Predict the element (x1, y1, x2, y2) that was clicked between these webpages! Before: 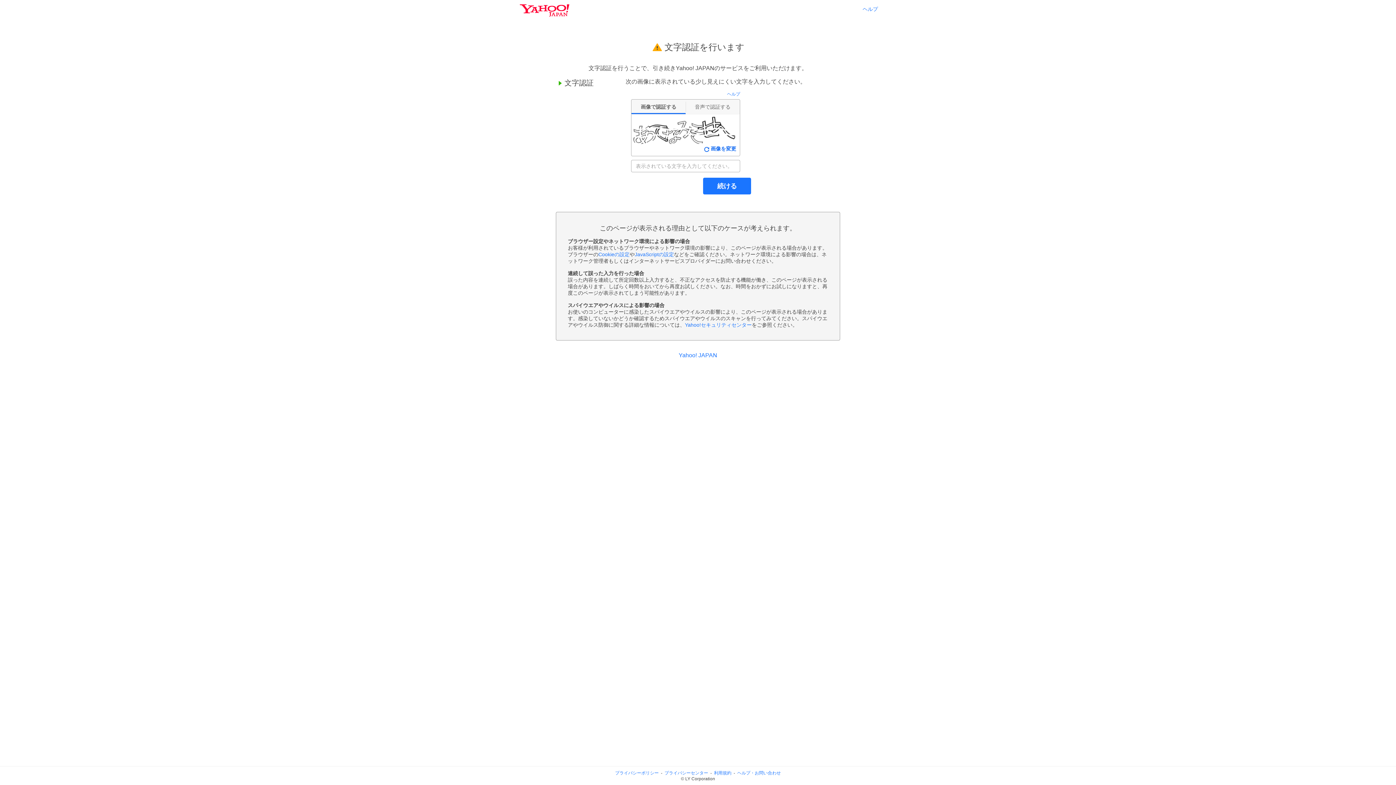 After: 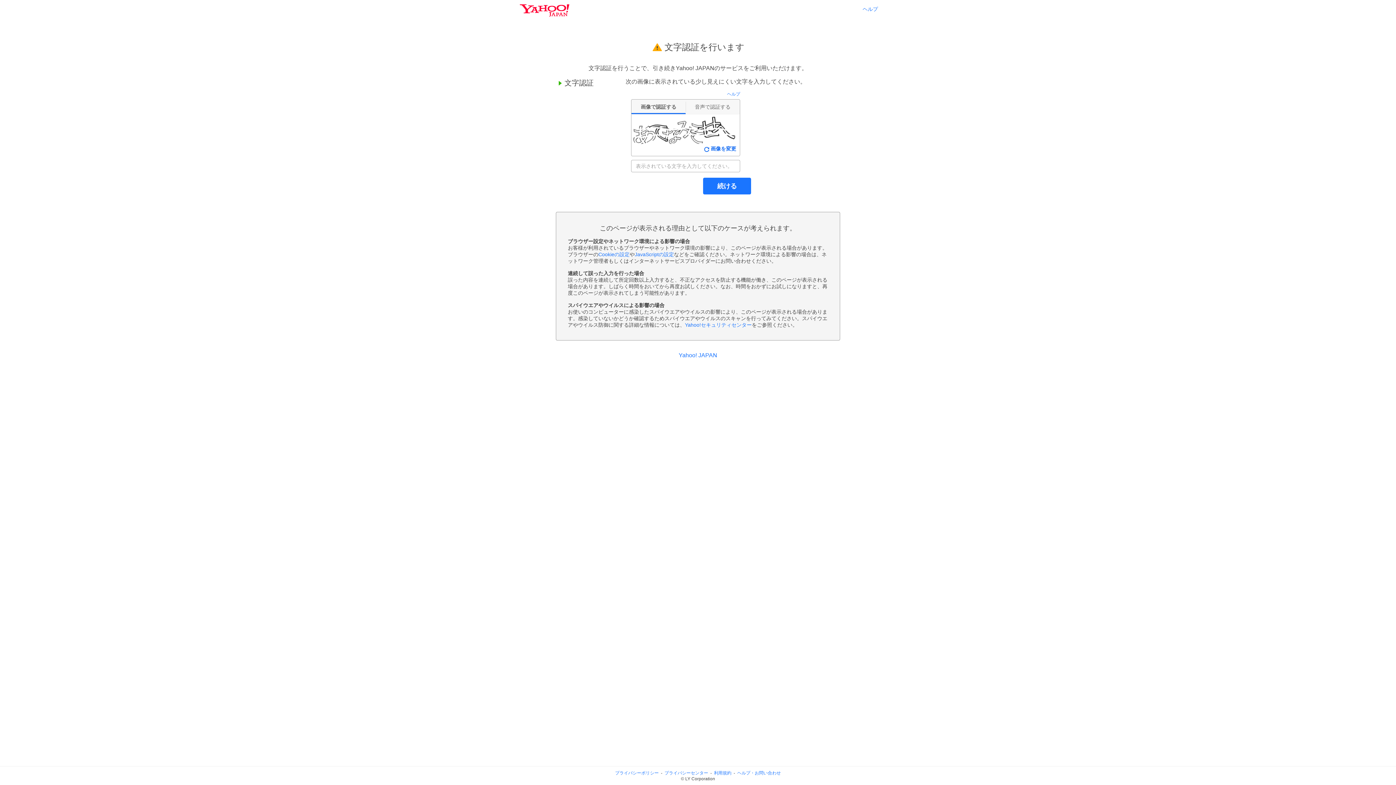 Action: bbox: (714, 770, 731, 776) label: 利用規約